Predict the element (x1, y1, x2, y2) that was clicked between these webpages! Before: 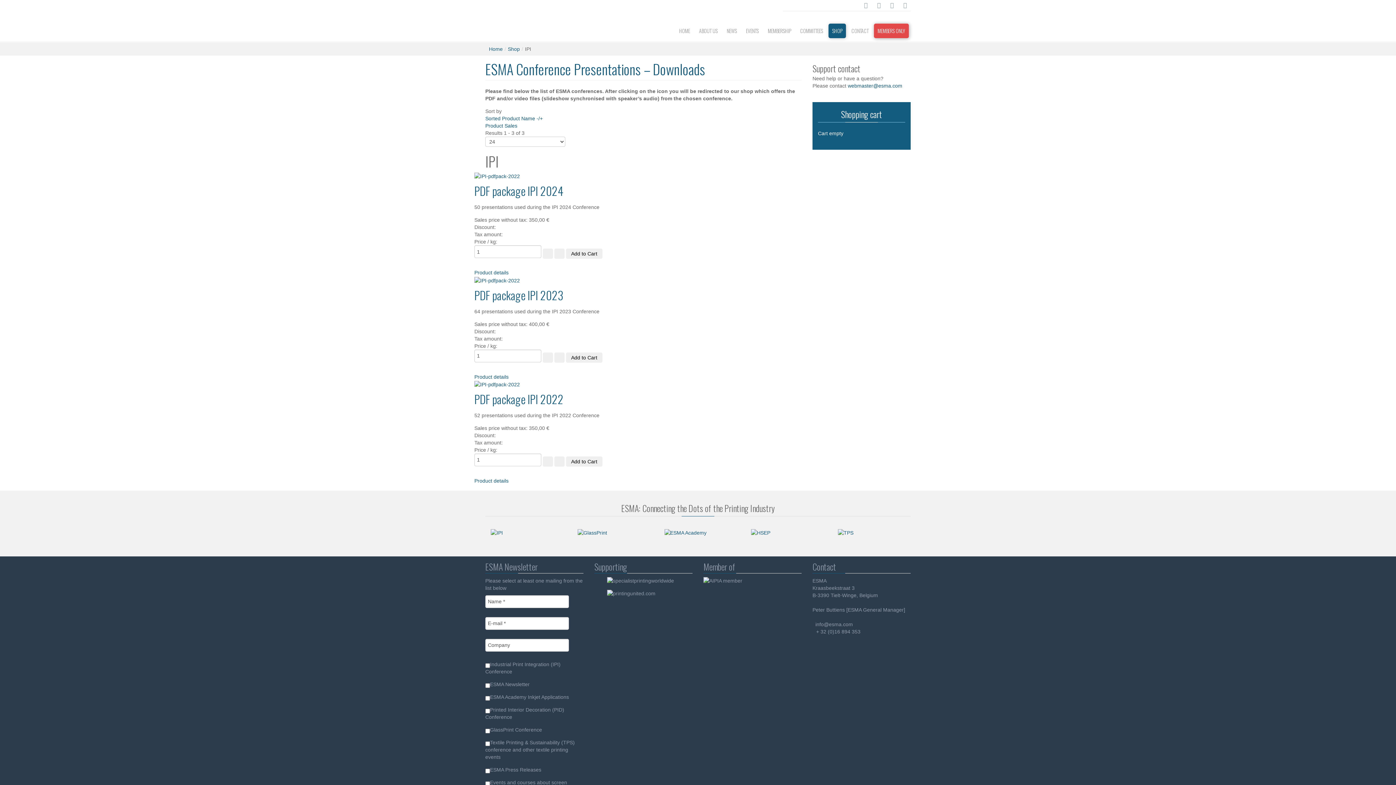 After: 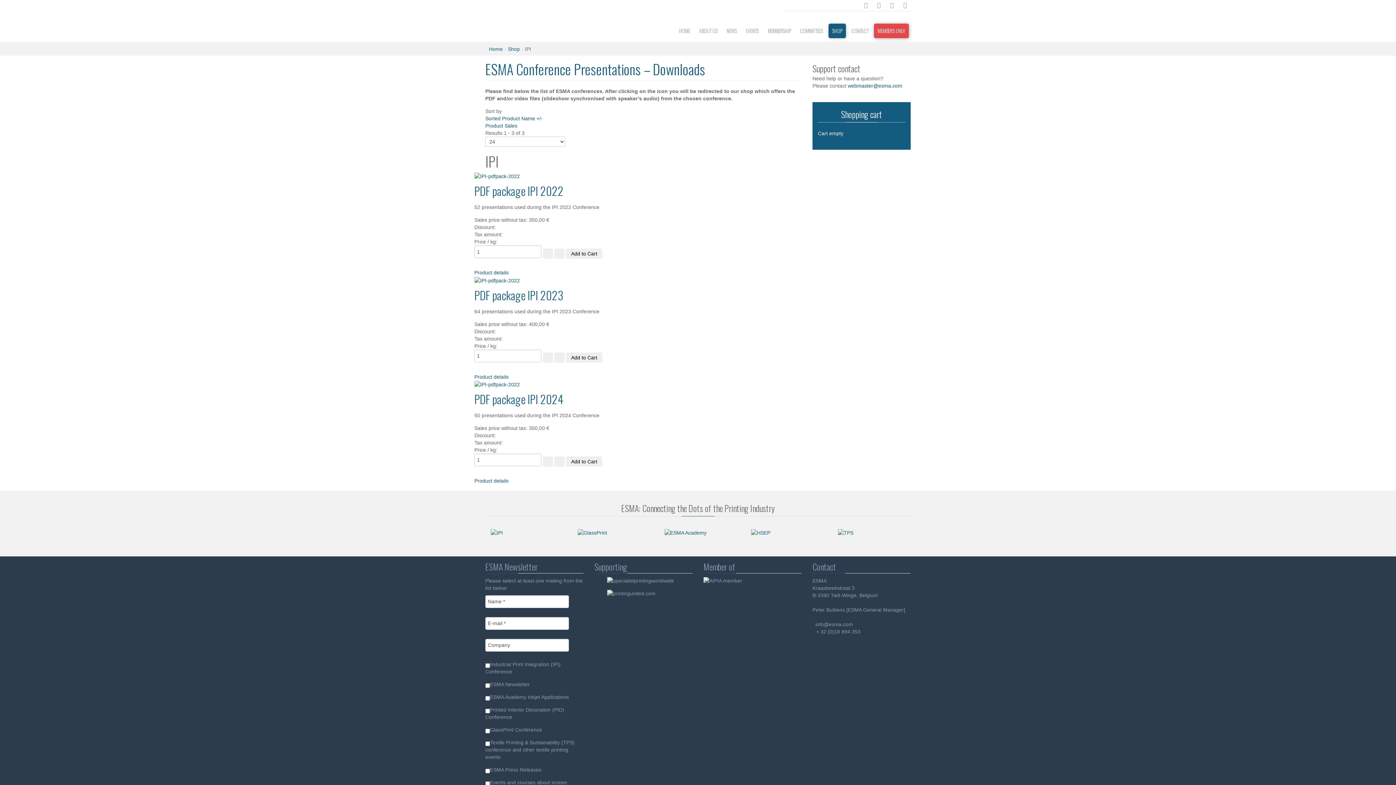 Action: bbox: (485, 115, 542, 121) label: Sorted Product Name -/+